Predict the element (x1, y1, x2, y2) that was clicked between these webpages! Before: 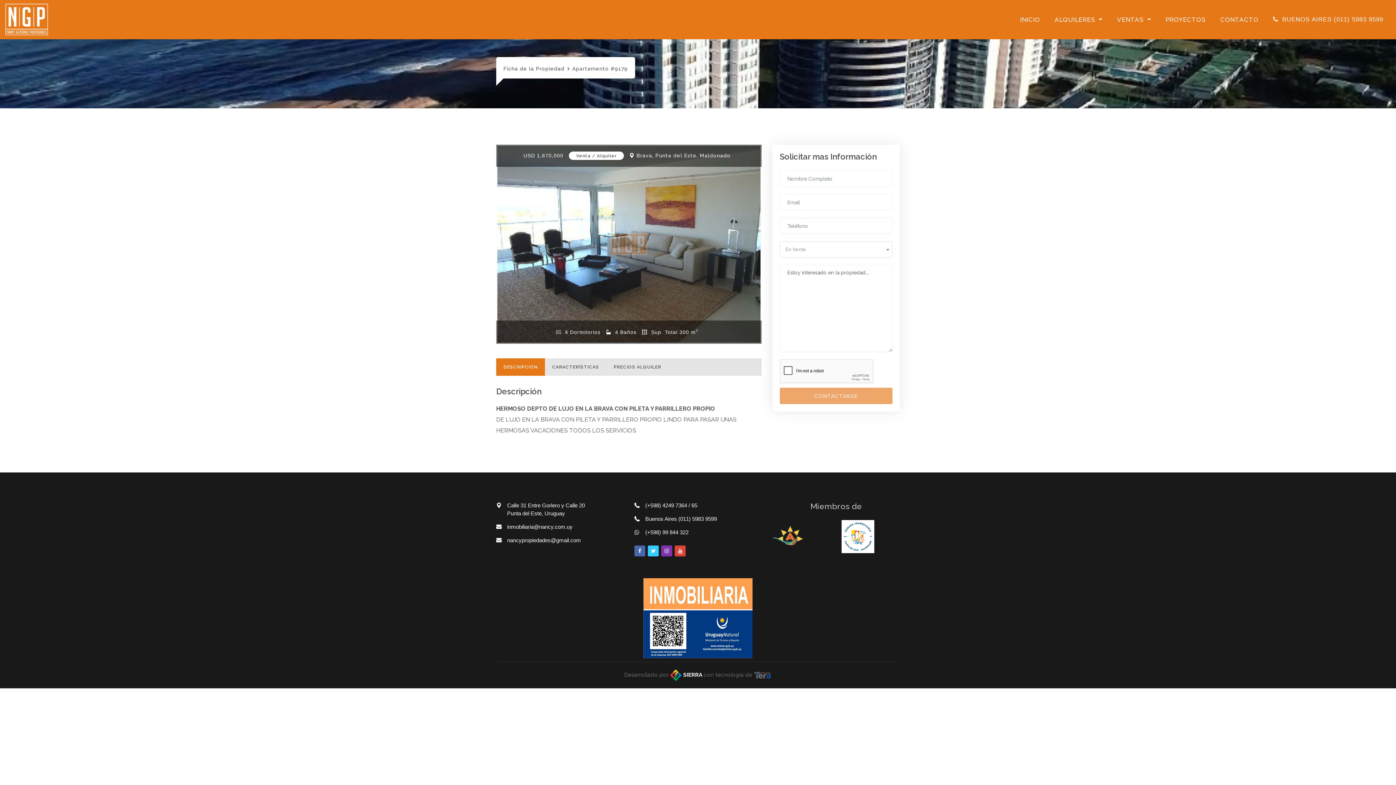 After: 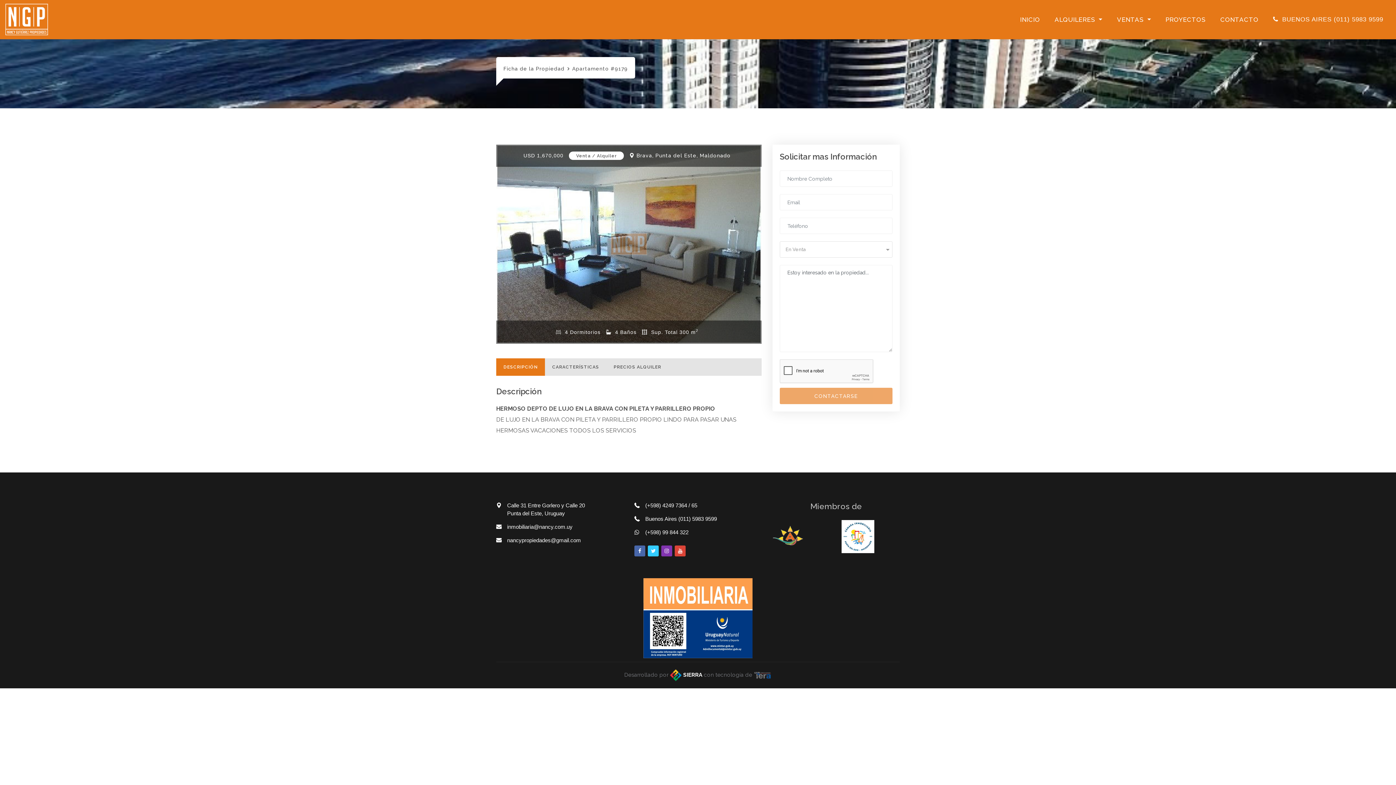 Action: bbox: (1266, 3, 1390, 36) label:  BUENOS AIRES (011) 5983 9599